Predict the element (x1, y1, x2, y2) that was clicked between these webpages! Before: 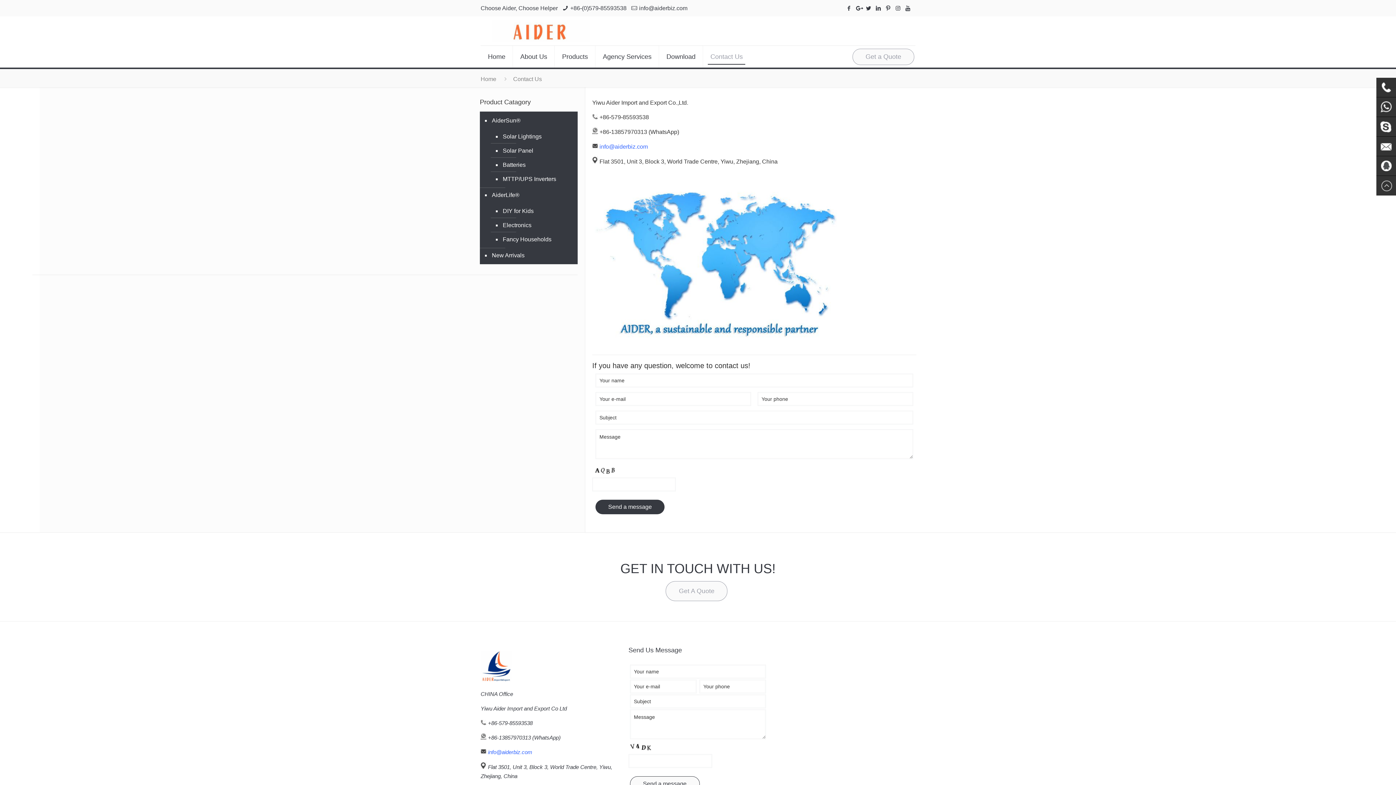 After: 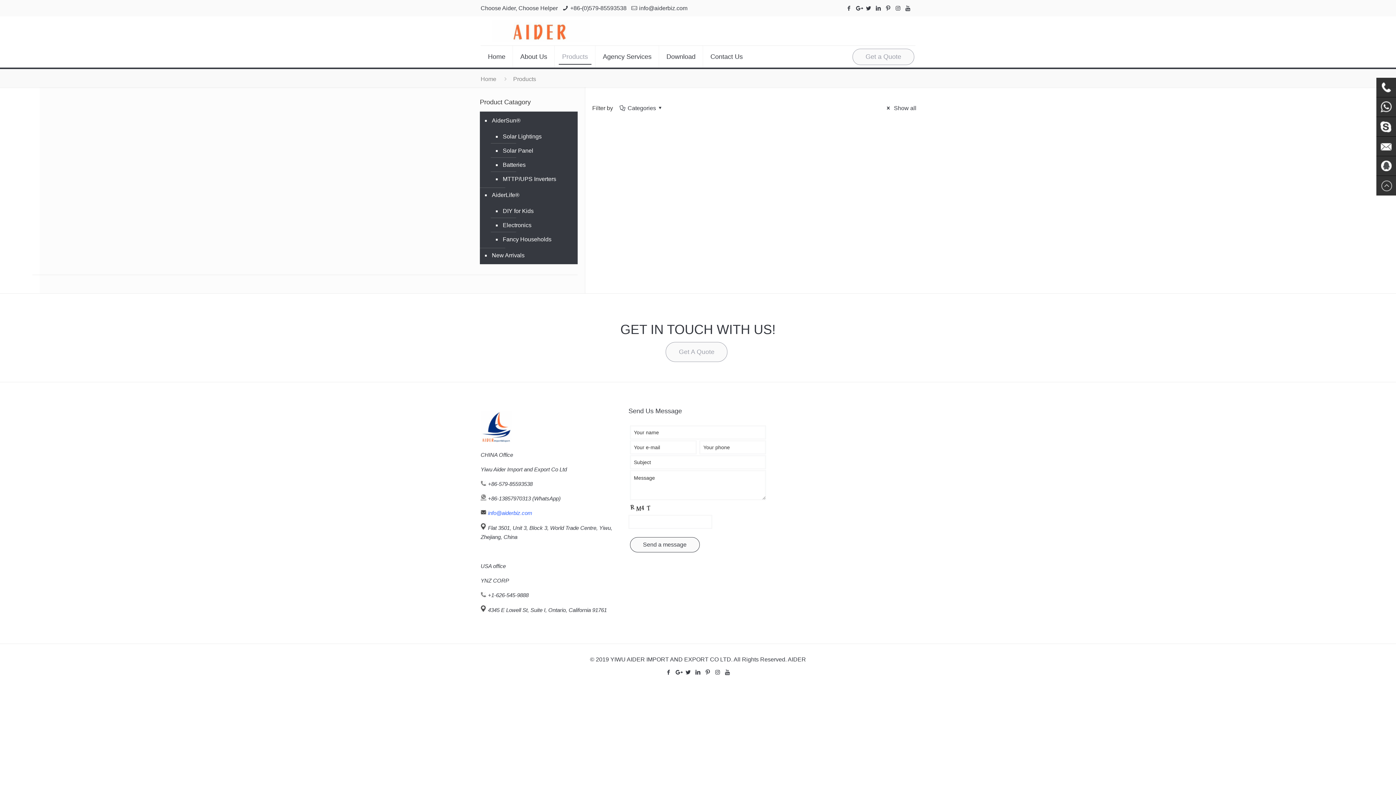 Action: bbox: (501, 232, 570, 246) label: Fancy Households